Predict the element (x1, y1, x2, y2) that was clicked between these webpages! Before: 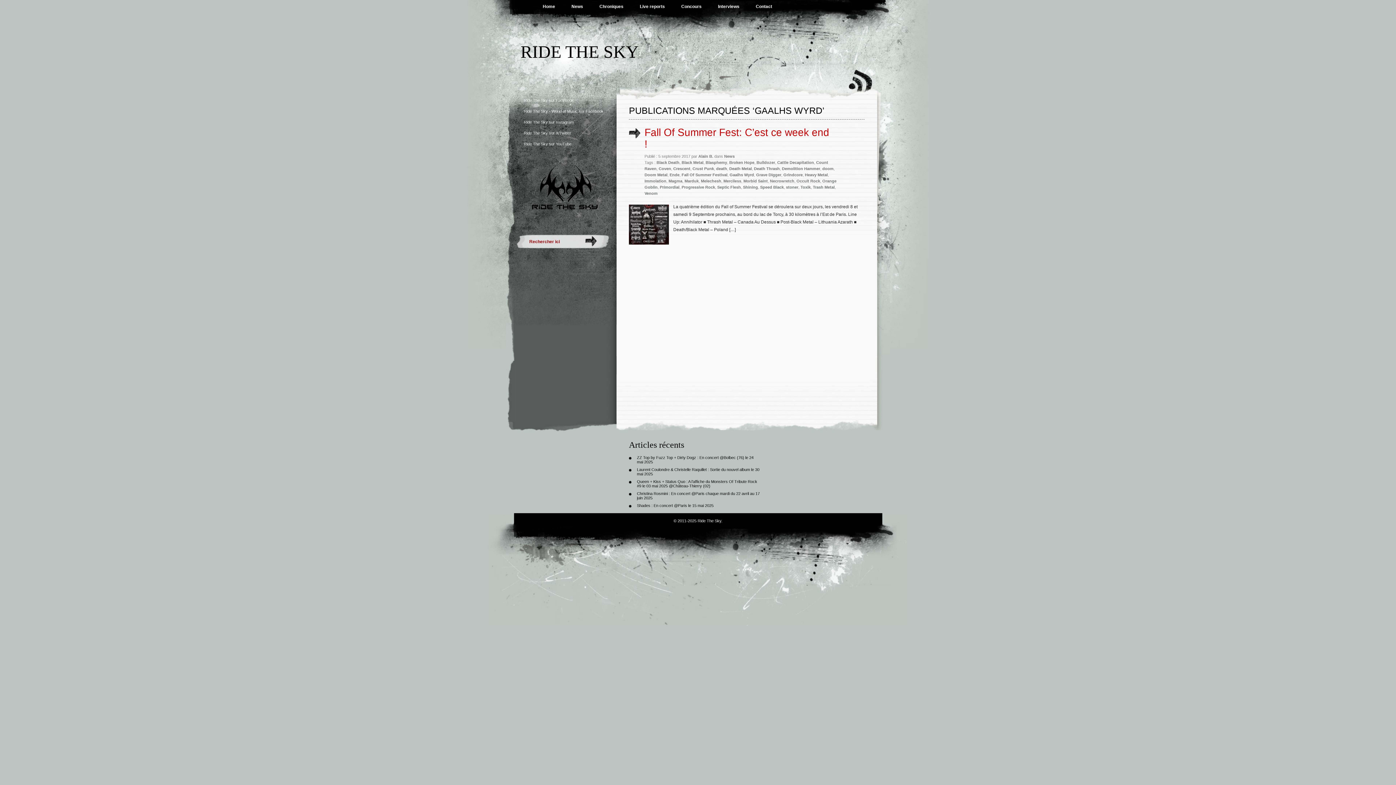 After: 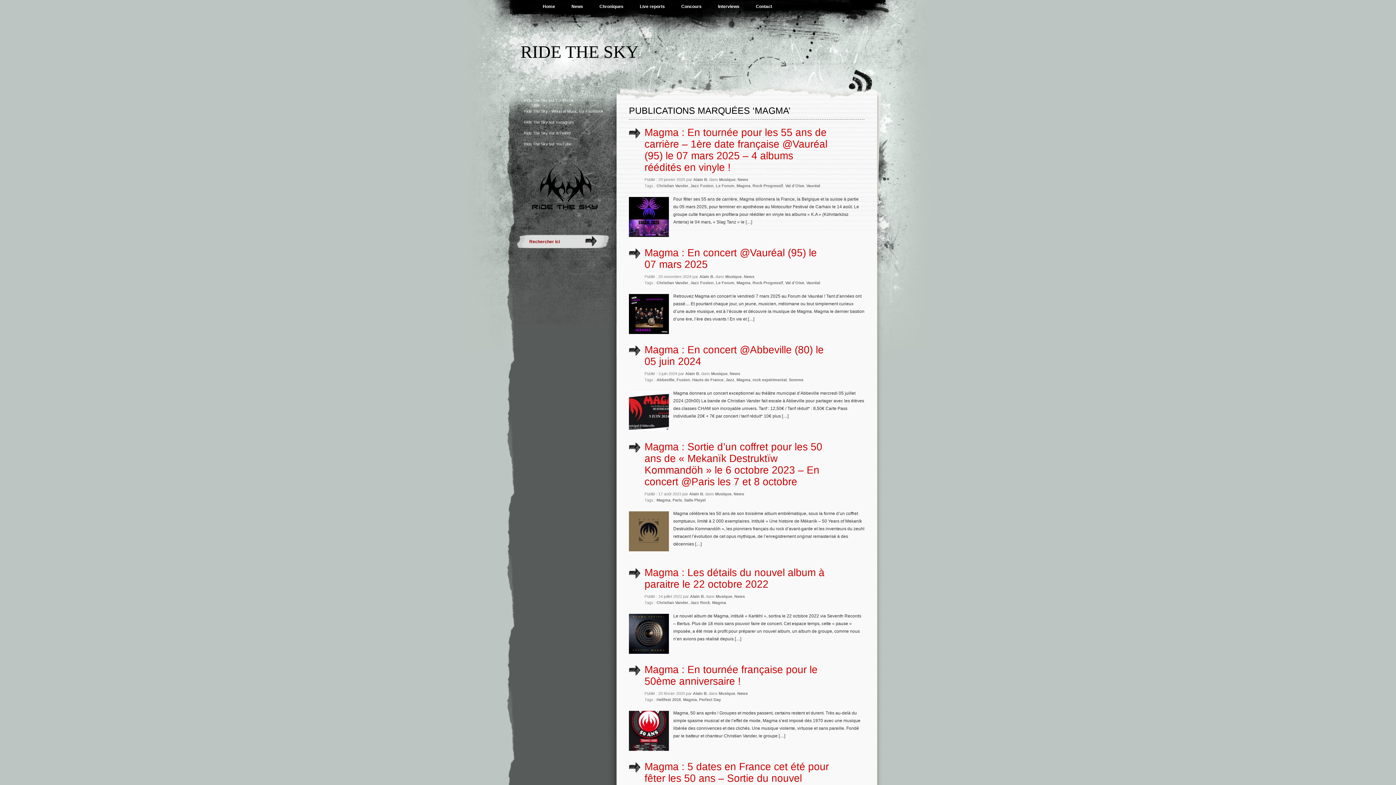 Action: label: Magma bbox: (668, 178, 682, 183)